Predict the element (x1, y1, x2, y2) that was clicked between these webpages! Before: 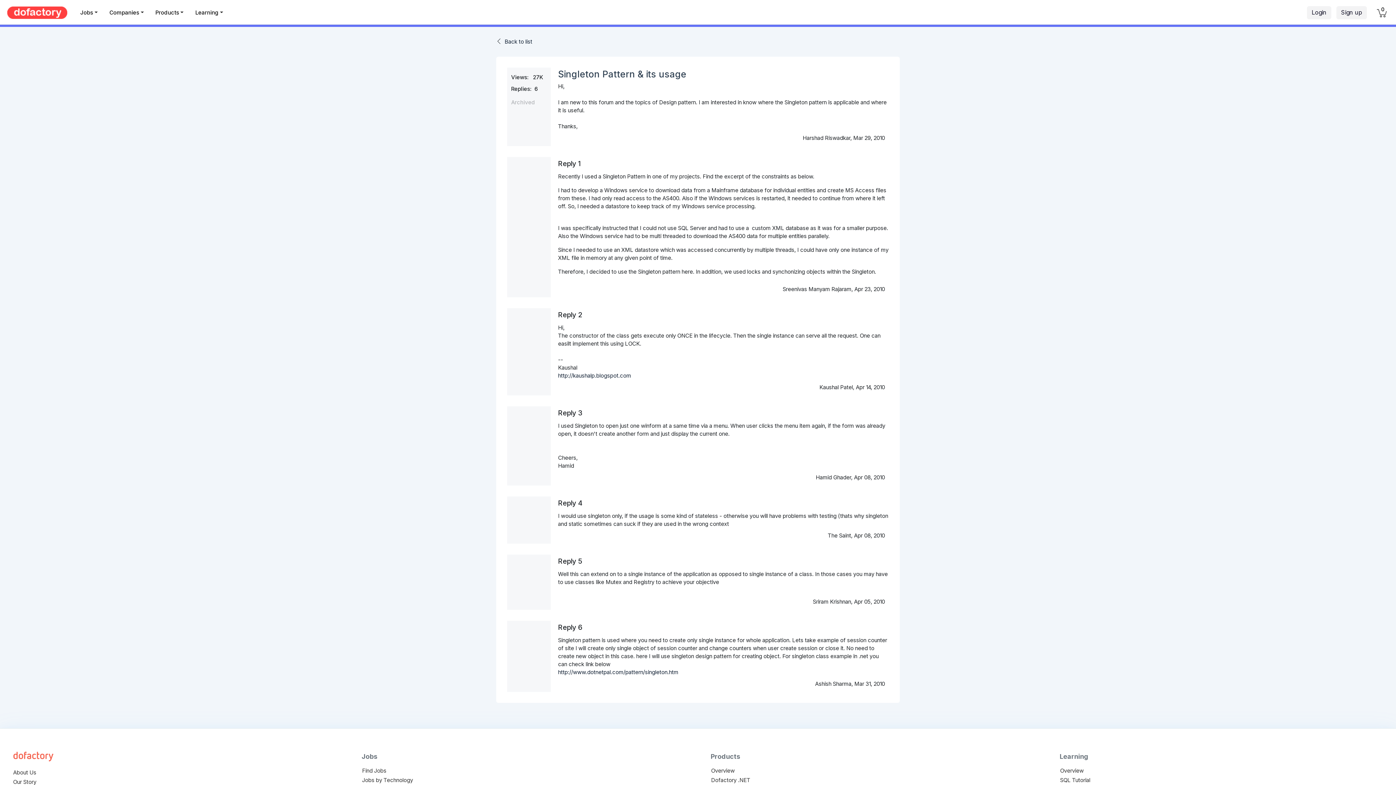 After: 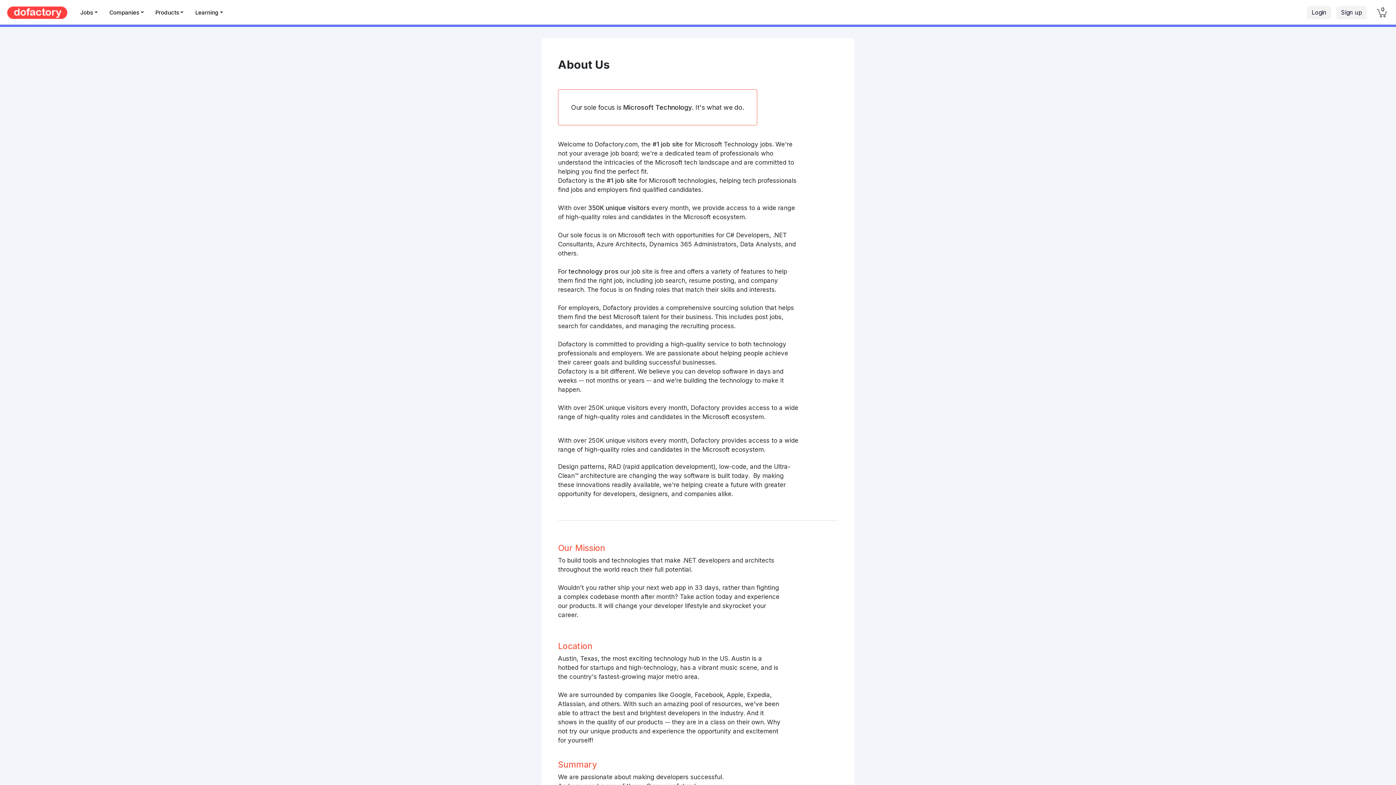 Action: label: About Us bbox: (13, 769, 36, 776)